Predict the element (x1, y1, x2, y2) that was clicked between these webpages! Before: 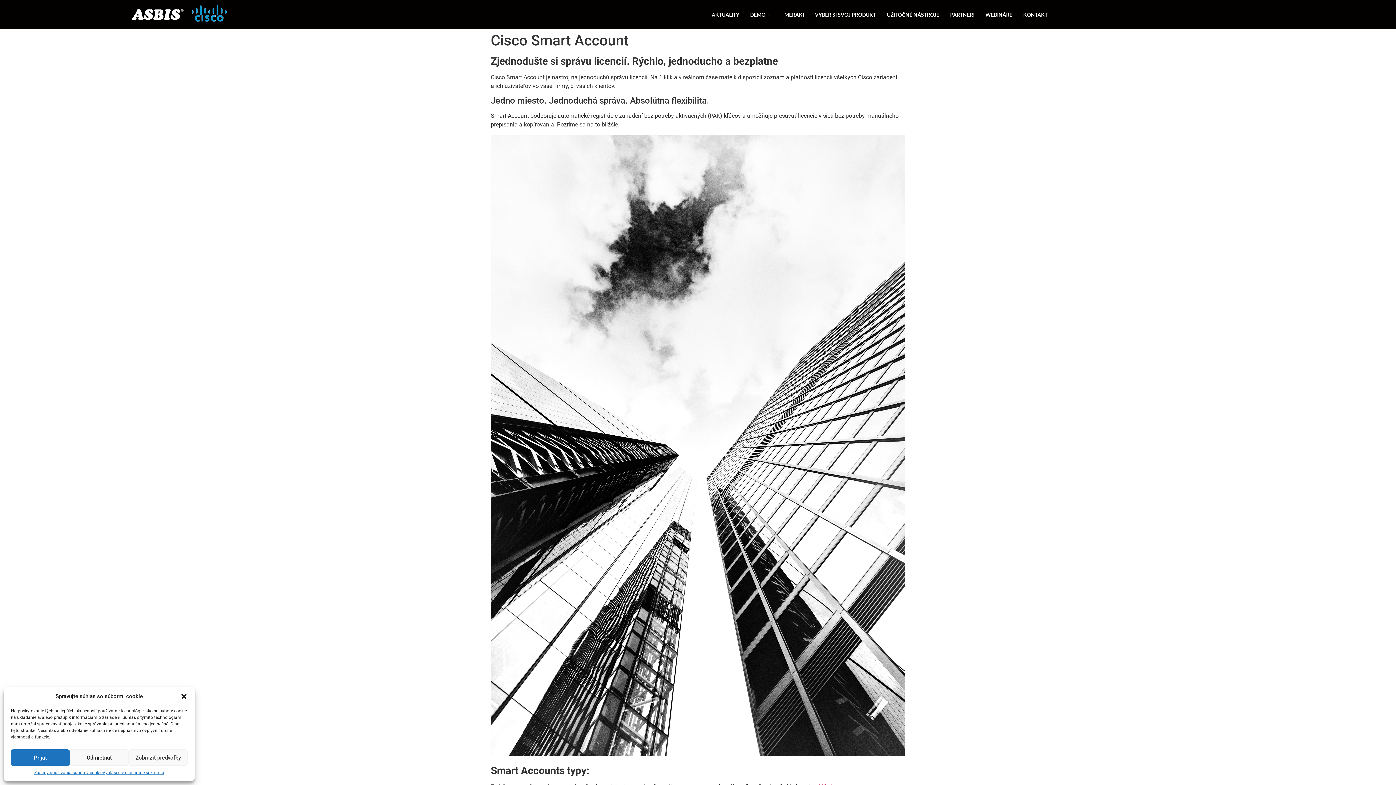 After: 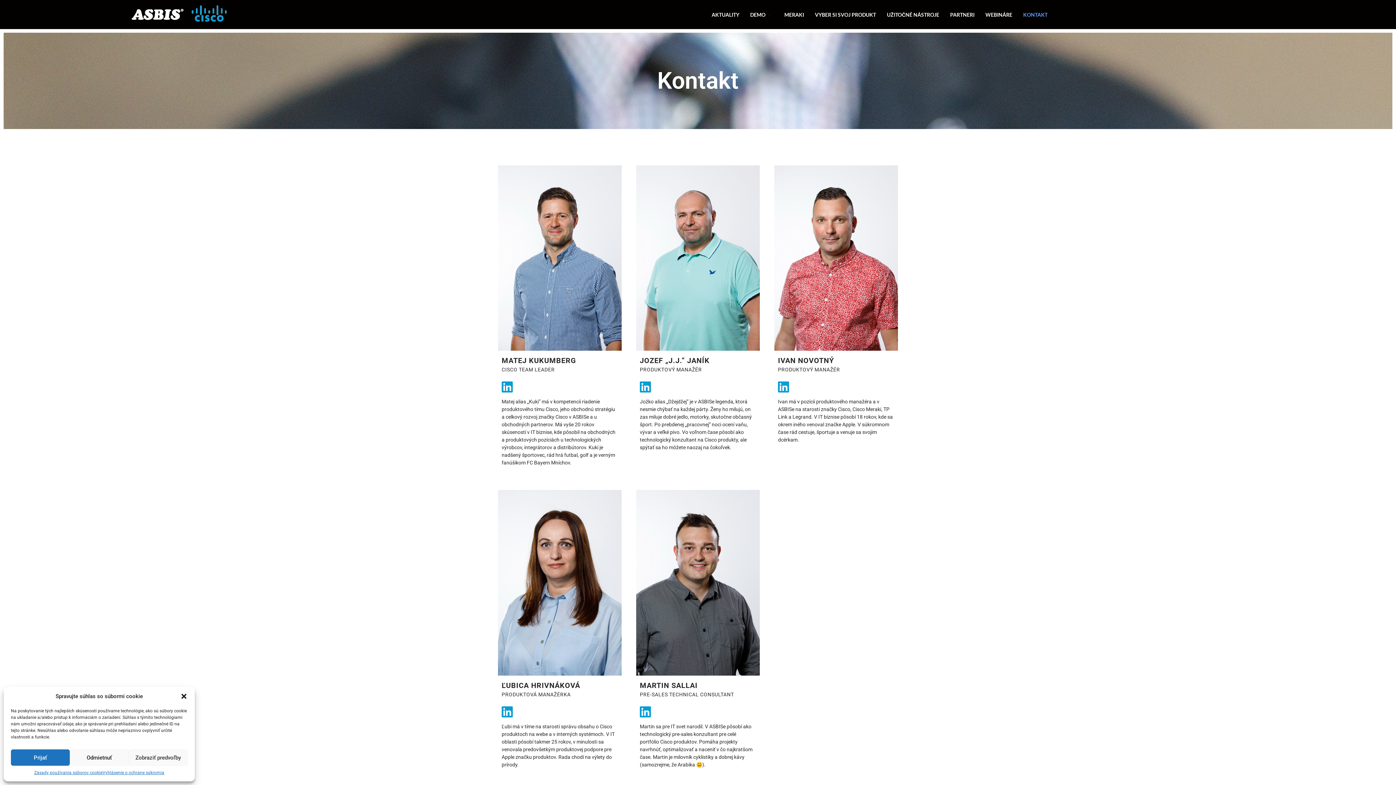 Action: bbox: (1018, 3, 1053, 25) label: KONTAKT